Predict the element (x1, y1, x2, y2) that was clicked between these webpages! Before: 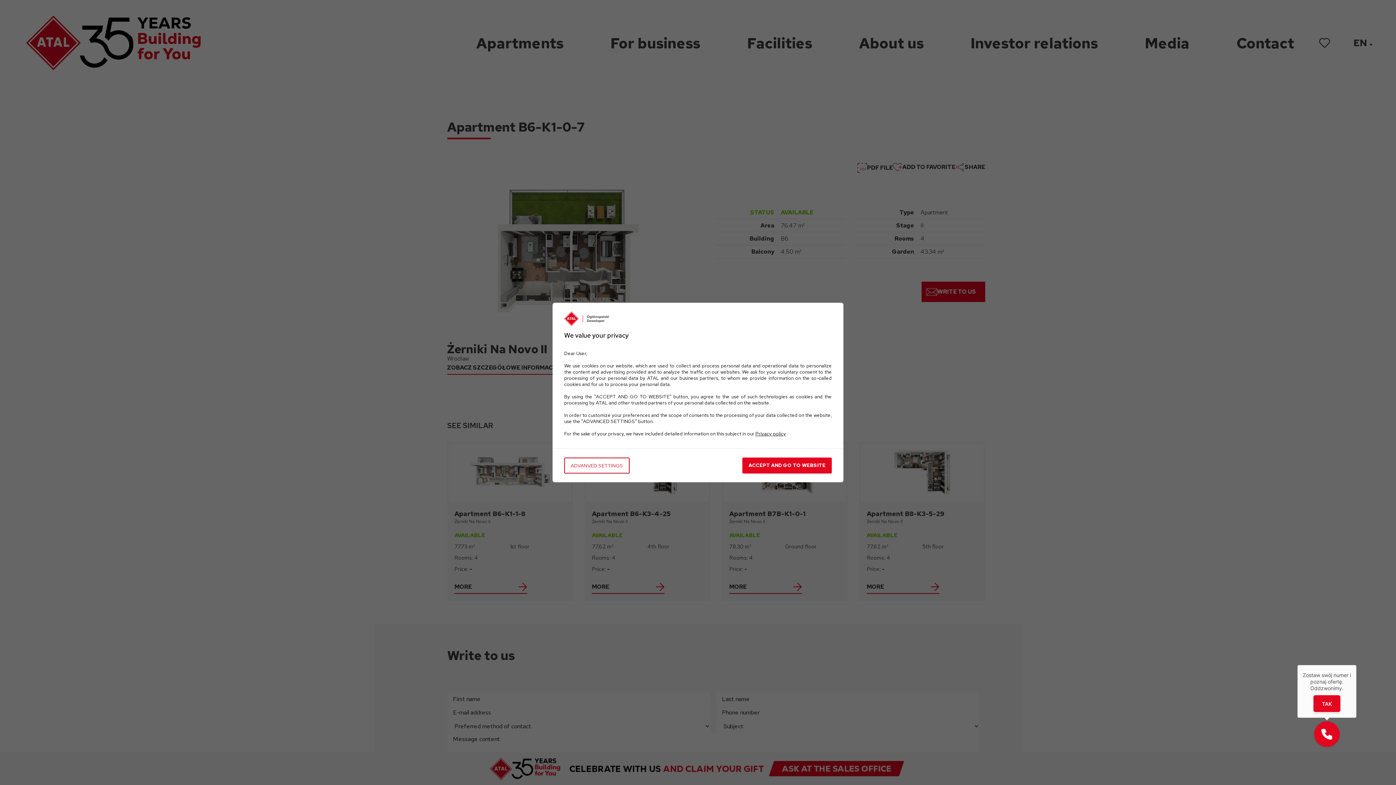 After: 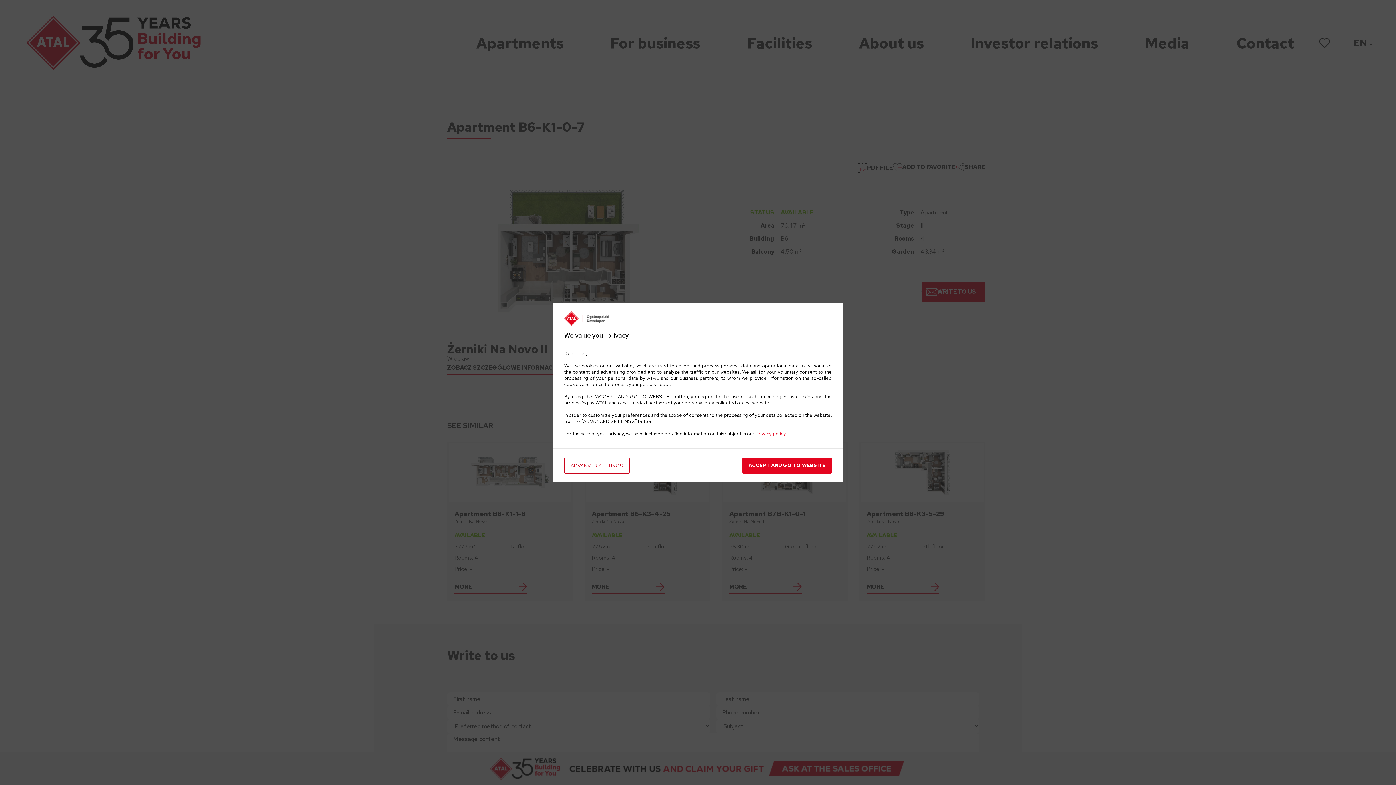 Action: bbox: (755, 430, 786, 437) label: Privacy policy